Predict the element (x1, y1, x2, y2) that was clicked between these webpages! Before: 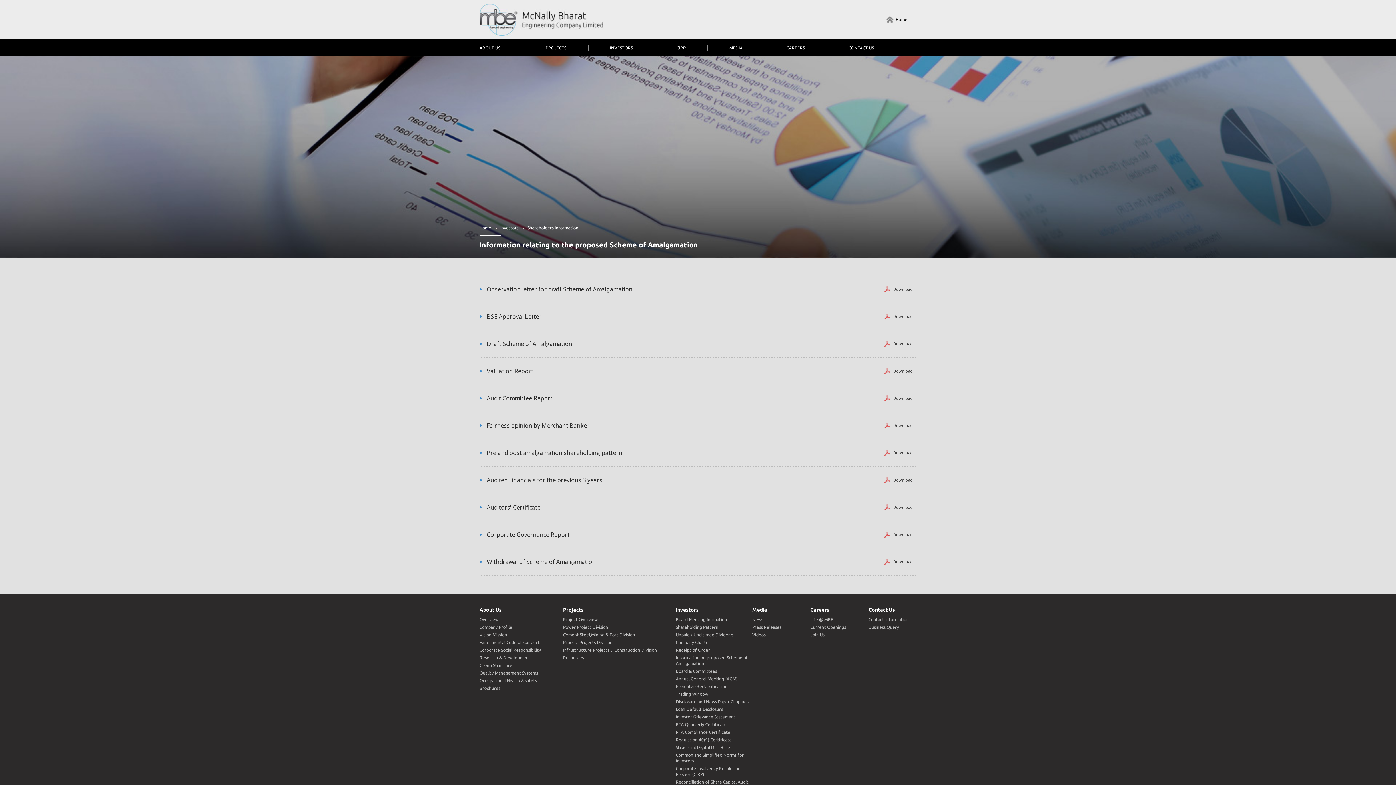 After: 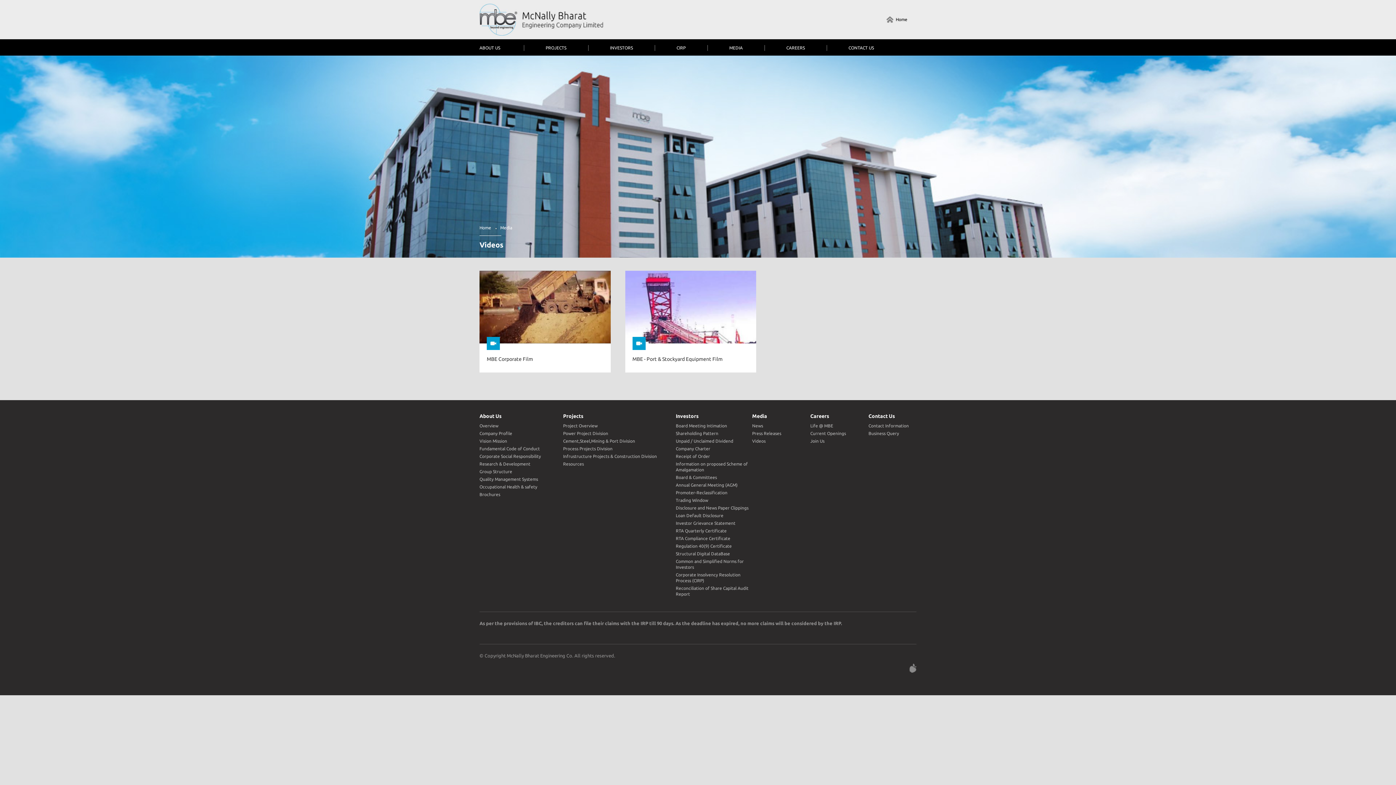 Action: bbox: (752, 632, 765, 637) label: Videos